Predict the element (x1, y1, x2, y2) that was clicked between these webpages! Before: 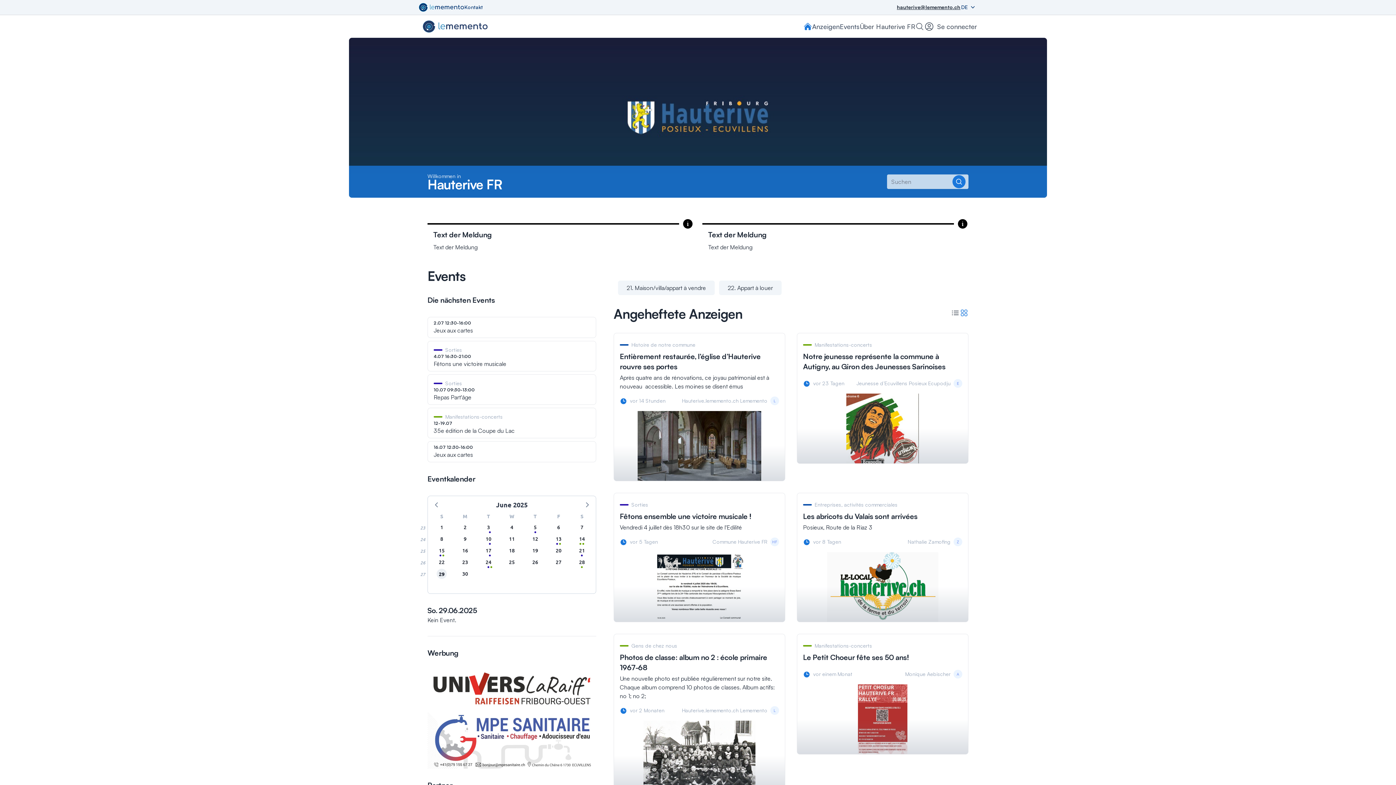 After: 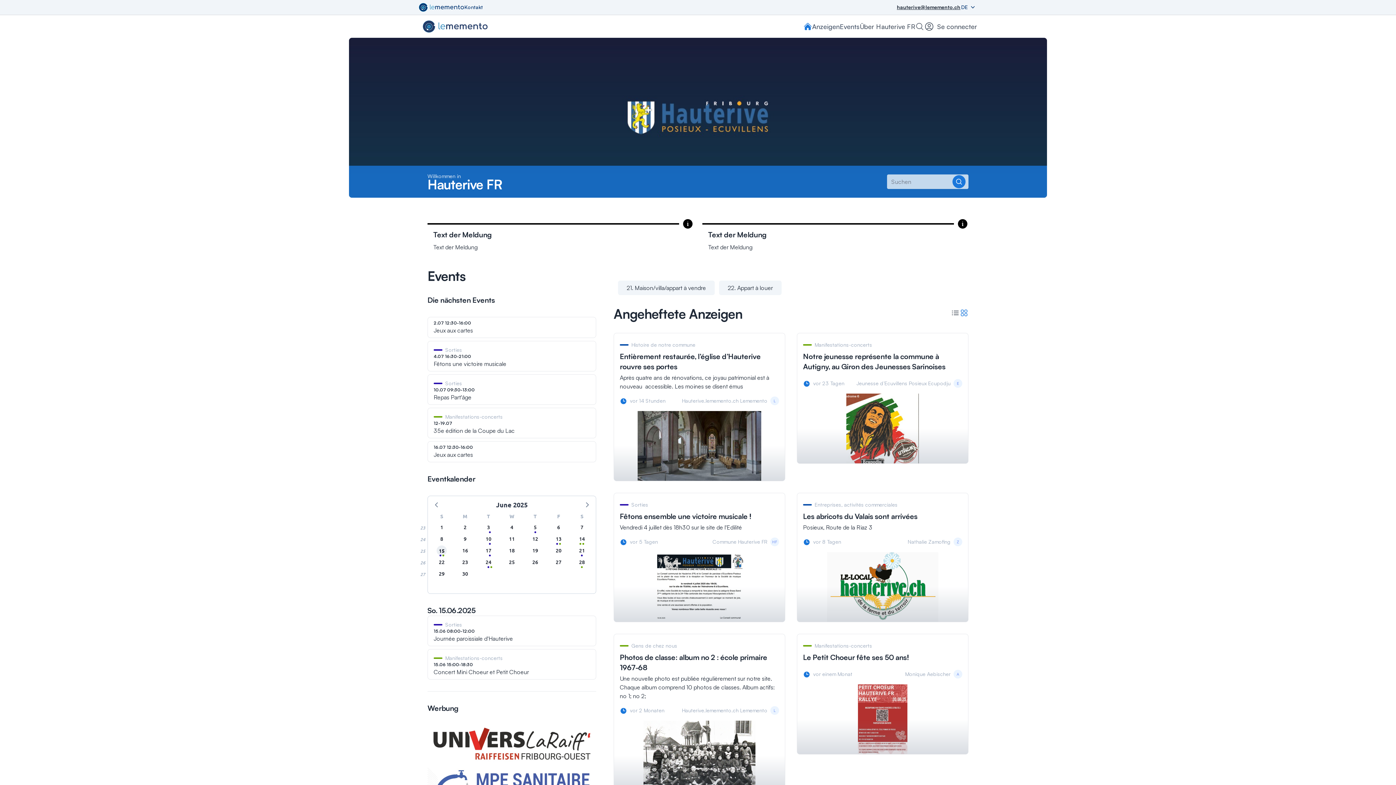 Action: label: Sunday, June 15, 2025 bbox: (436, 545, 446, 556)